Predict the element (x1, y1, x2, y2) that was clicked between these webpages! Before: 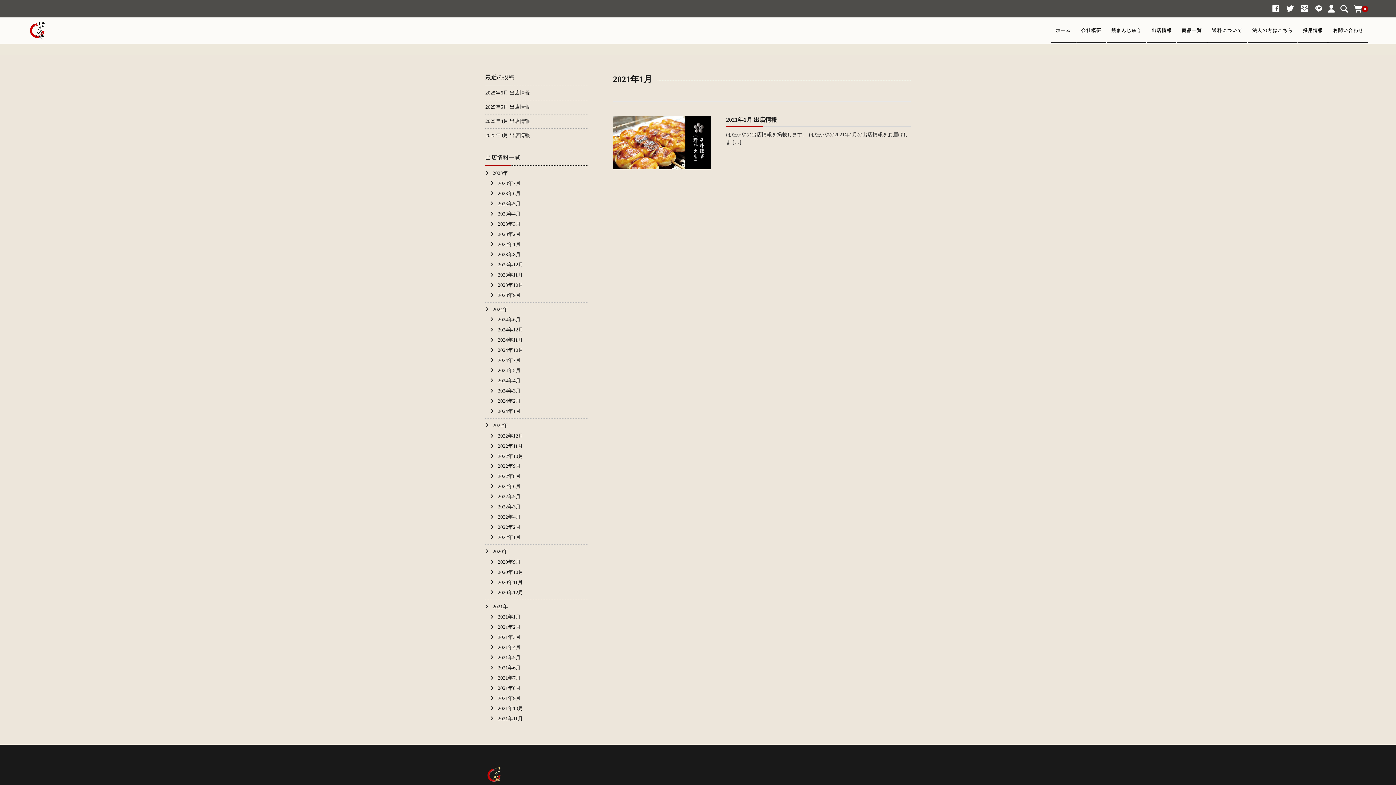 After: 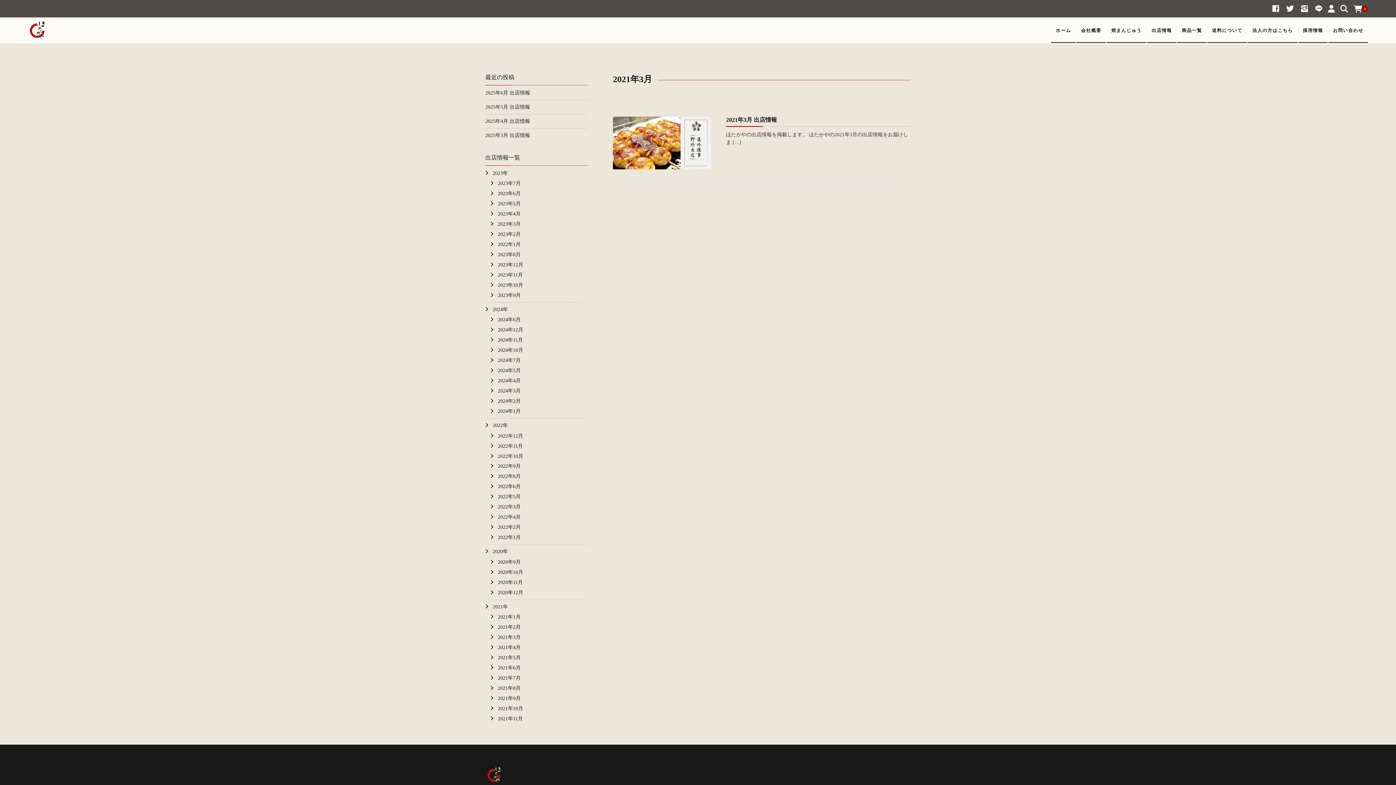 Action: label: 2021年3月 bbox: (490, 634, 520, 641)